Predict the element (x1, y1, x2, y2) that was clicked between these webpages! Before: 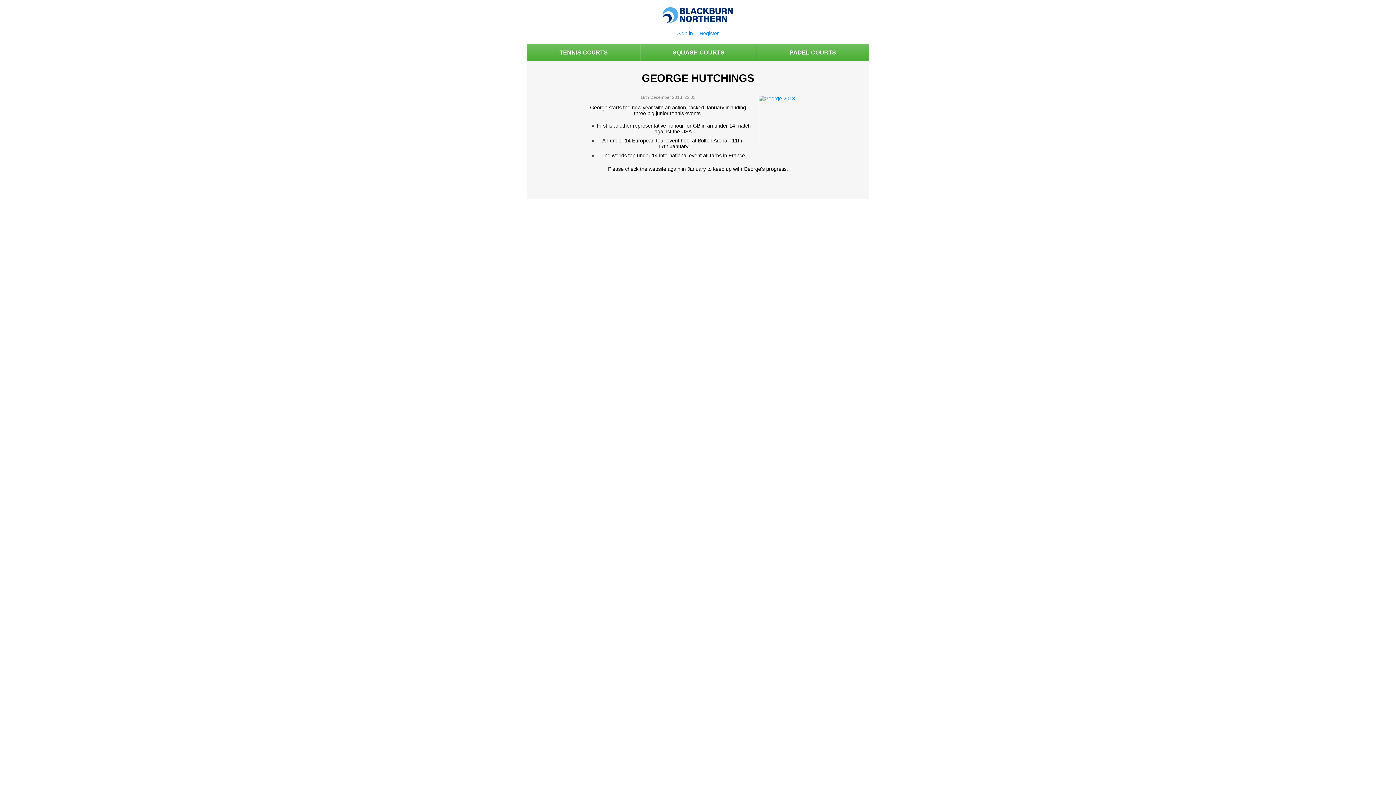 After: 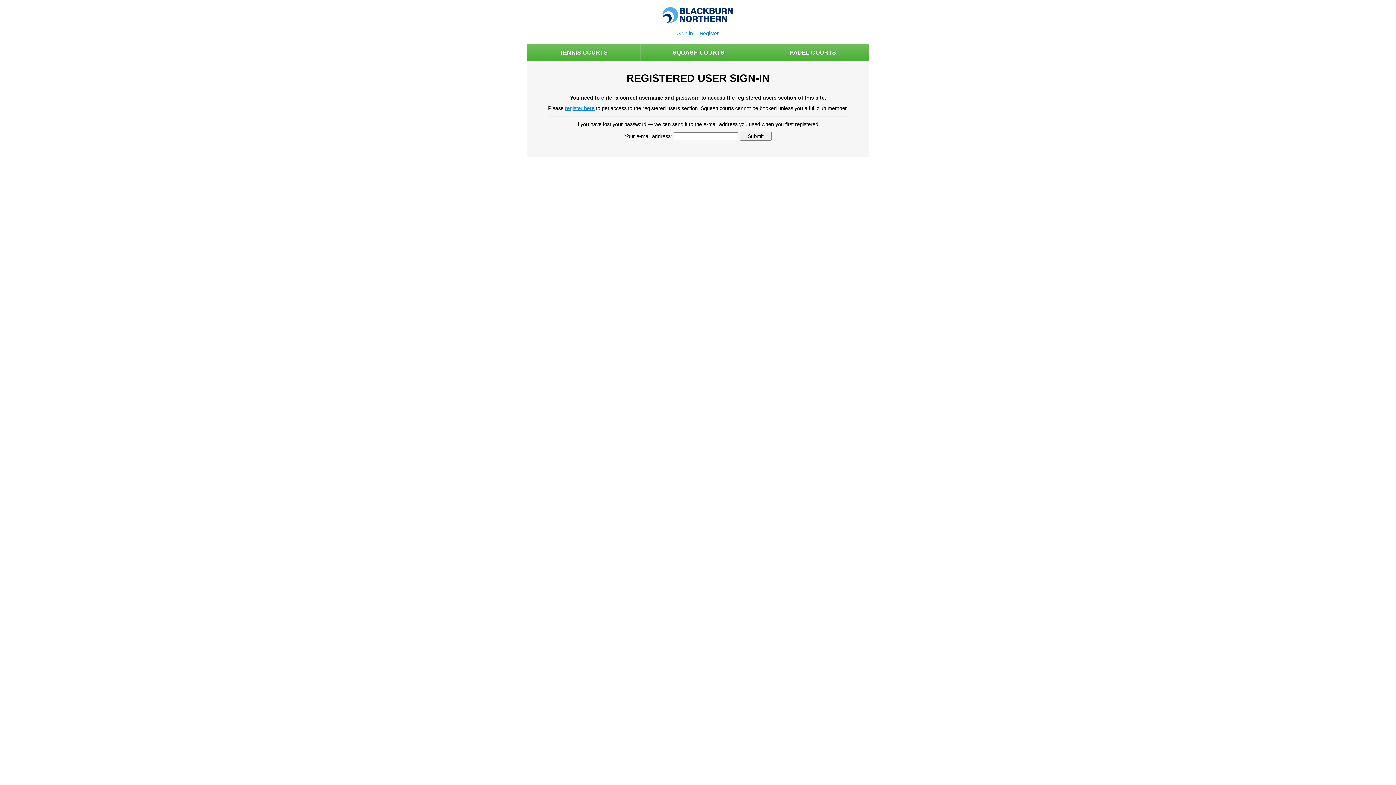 Action: label: TENNIS COURTS bbox: (527, 43, 640, 61)